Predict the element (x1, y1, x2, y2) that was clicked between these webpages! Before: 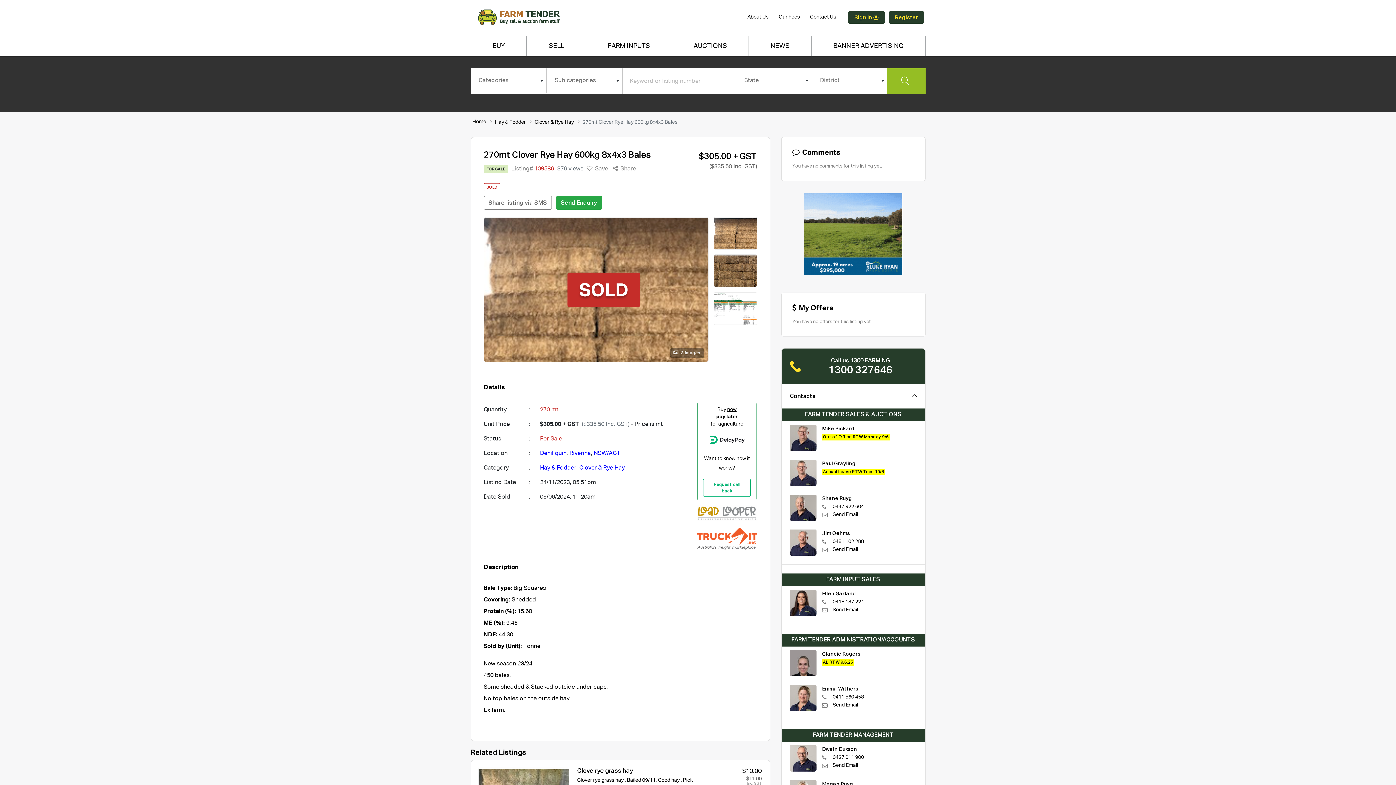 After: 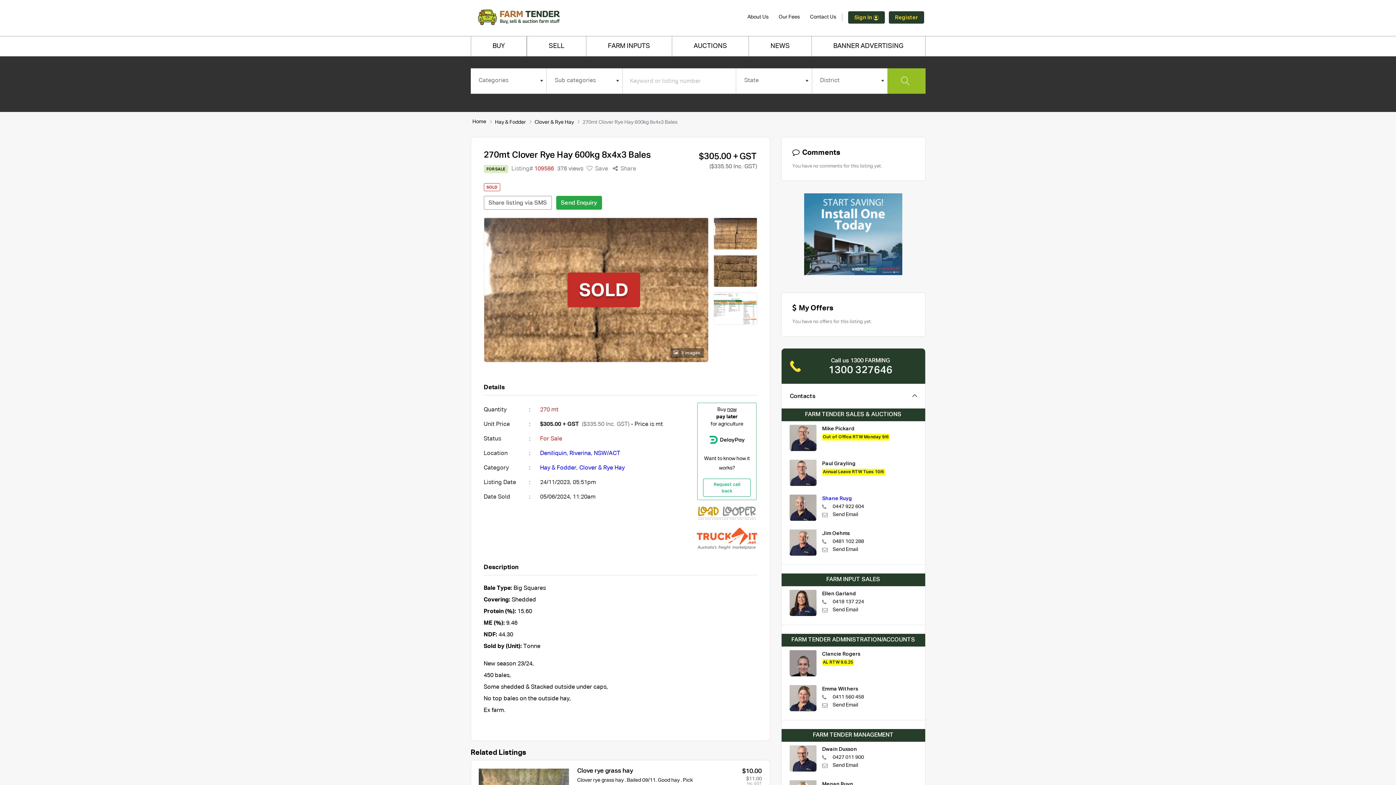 Action: label: Send Email bbox: (832, 511, 858, 518)